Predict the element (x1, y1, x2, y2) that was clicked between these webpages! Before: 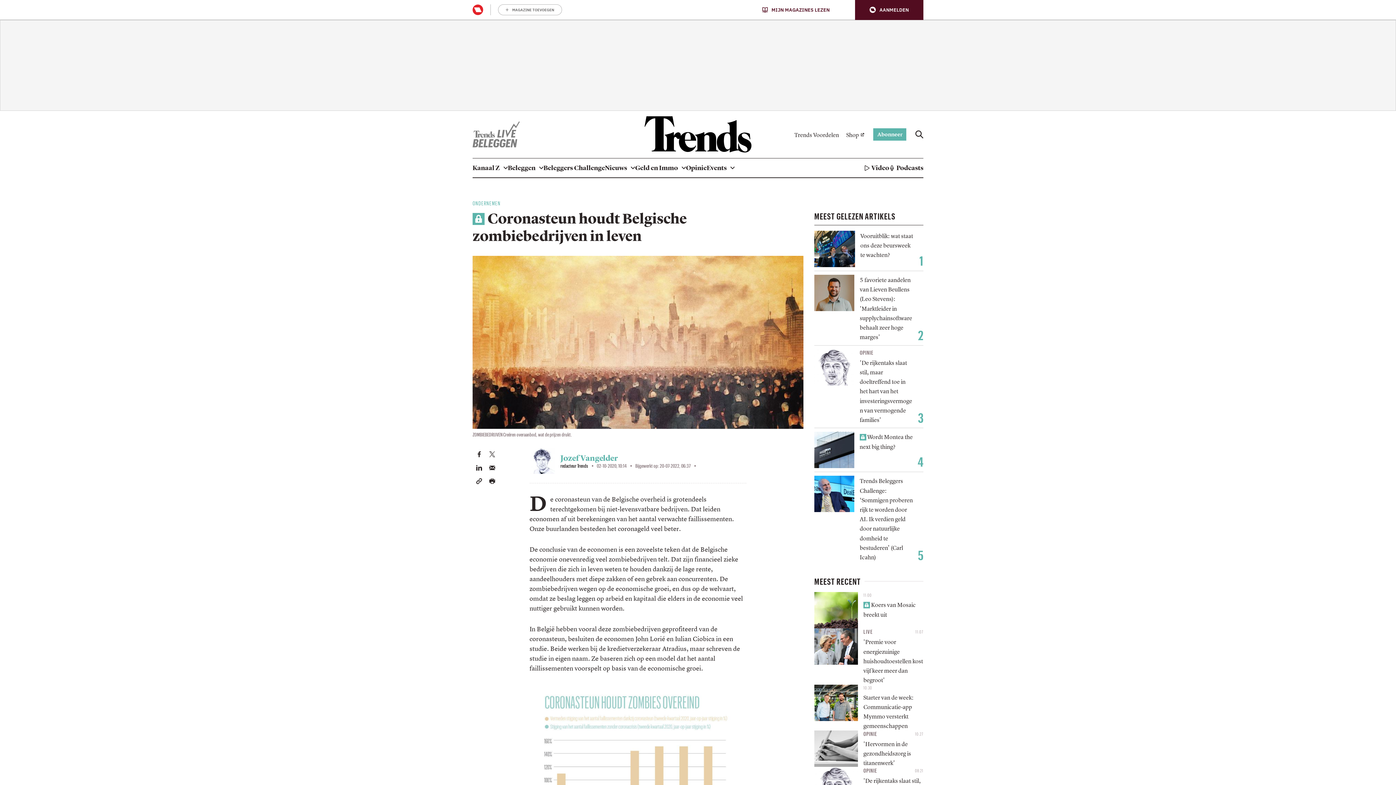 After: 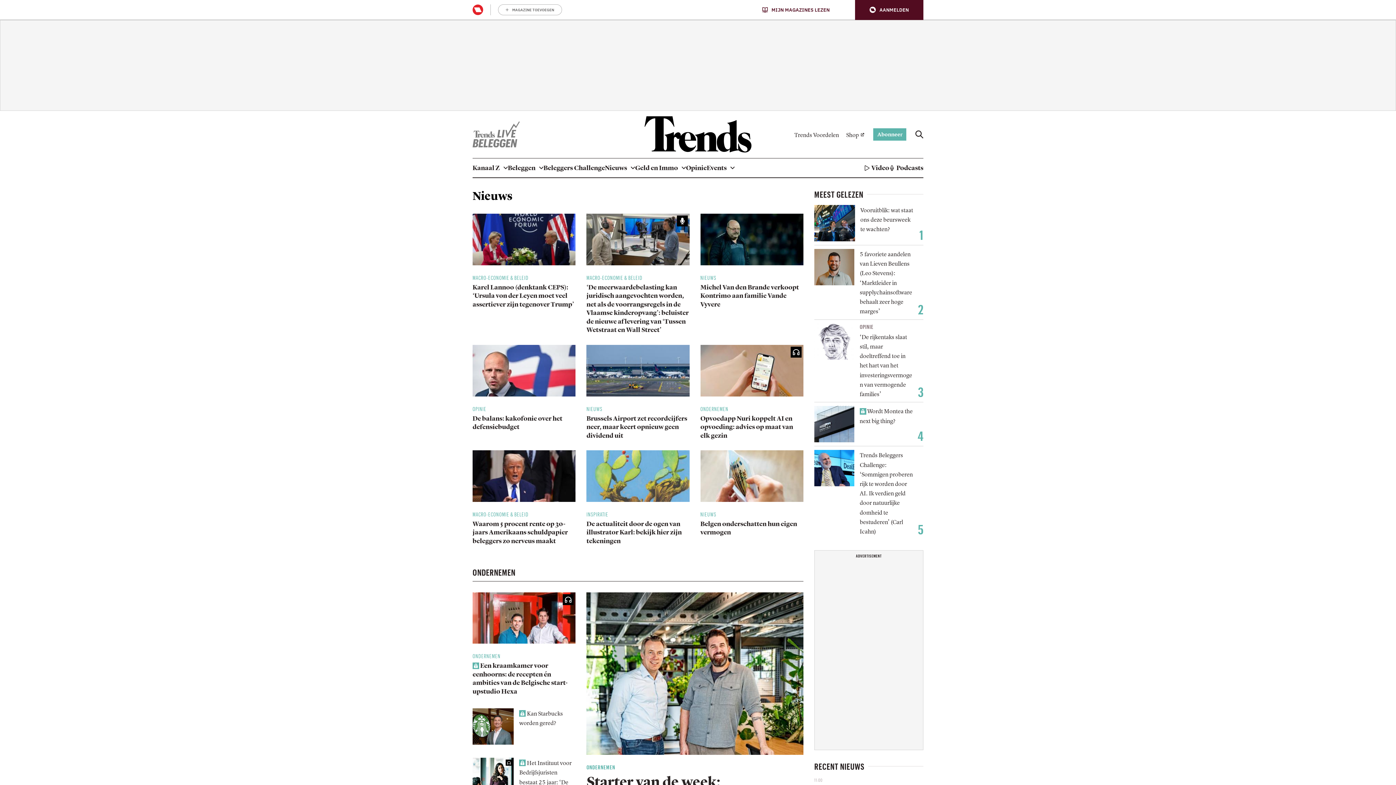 Action: label: Nieuws bbox: (605, 158, 635, 177)